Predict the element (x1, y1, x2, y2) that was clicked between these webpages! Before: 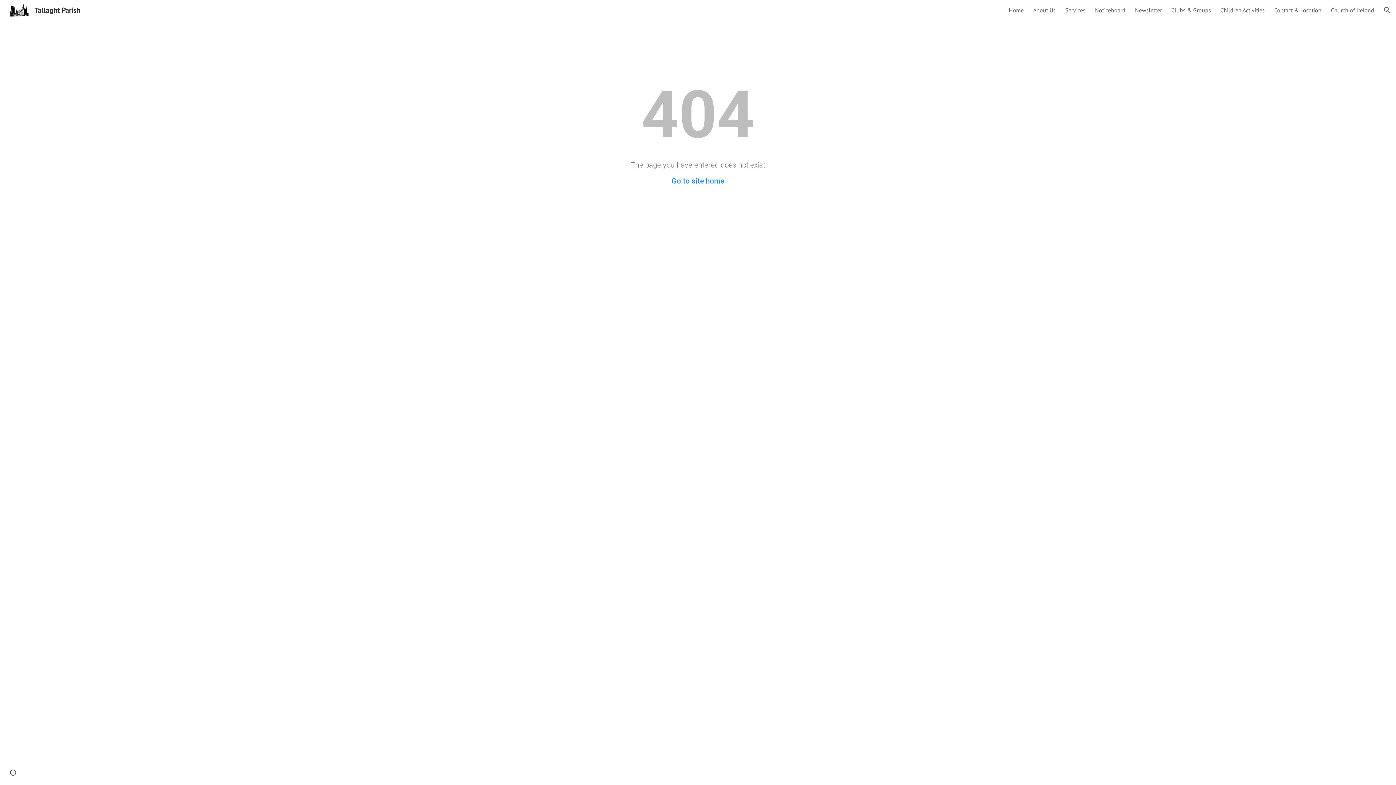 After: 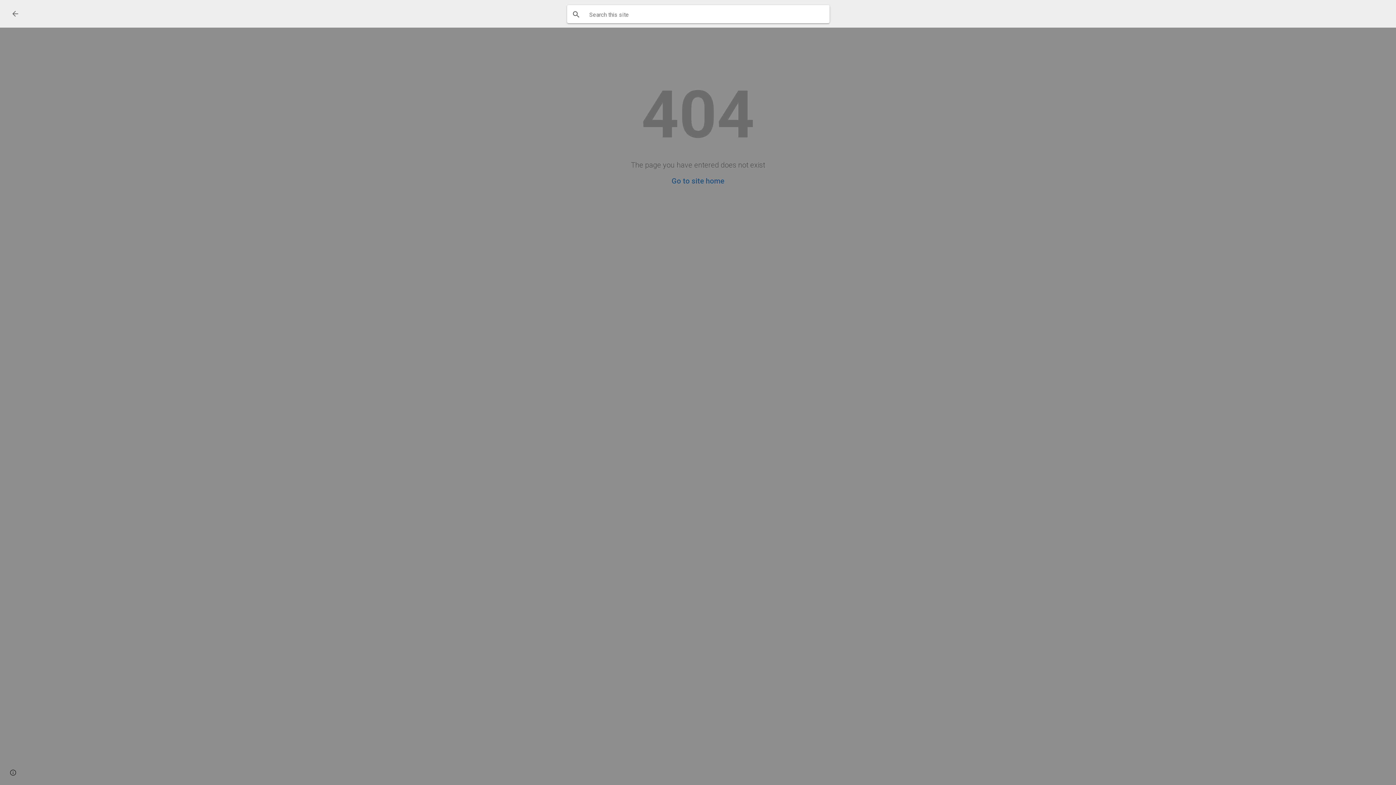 Action: label: Open search bar bbox: (1378, 1, 1396, 18)